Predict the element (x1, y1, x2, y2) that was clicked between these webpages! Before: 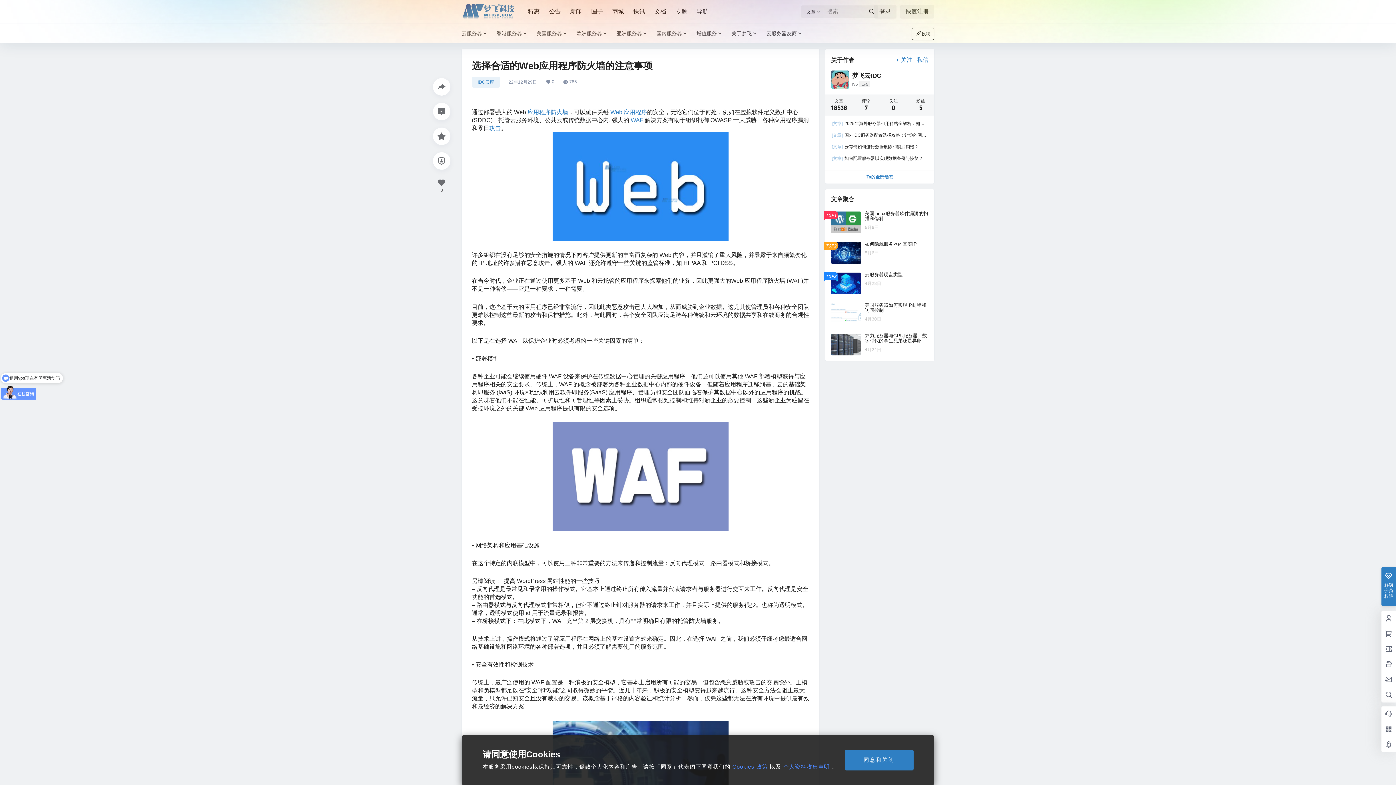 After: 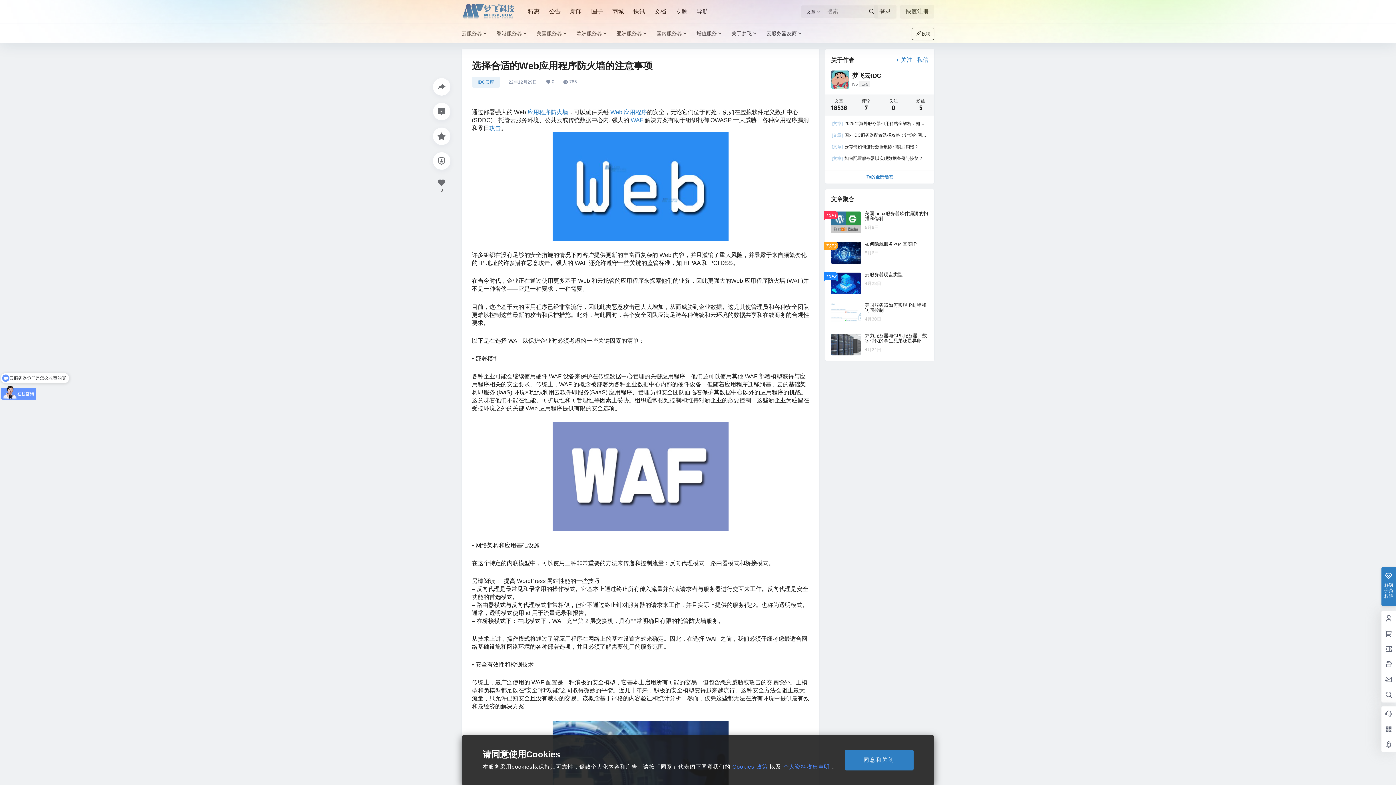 Action: label: 攻击 bbox: (489, 125, 501, 131)